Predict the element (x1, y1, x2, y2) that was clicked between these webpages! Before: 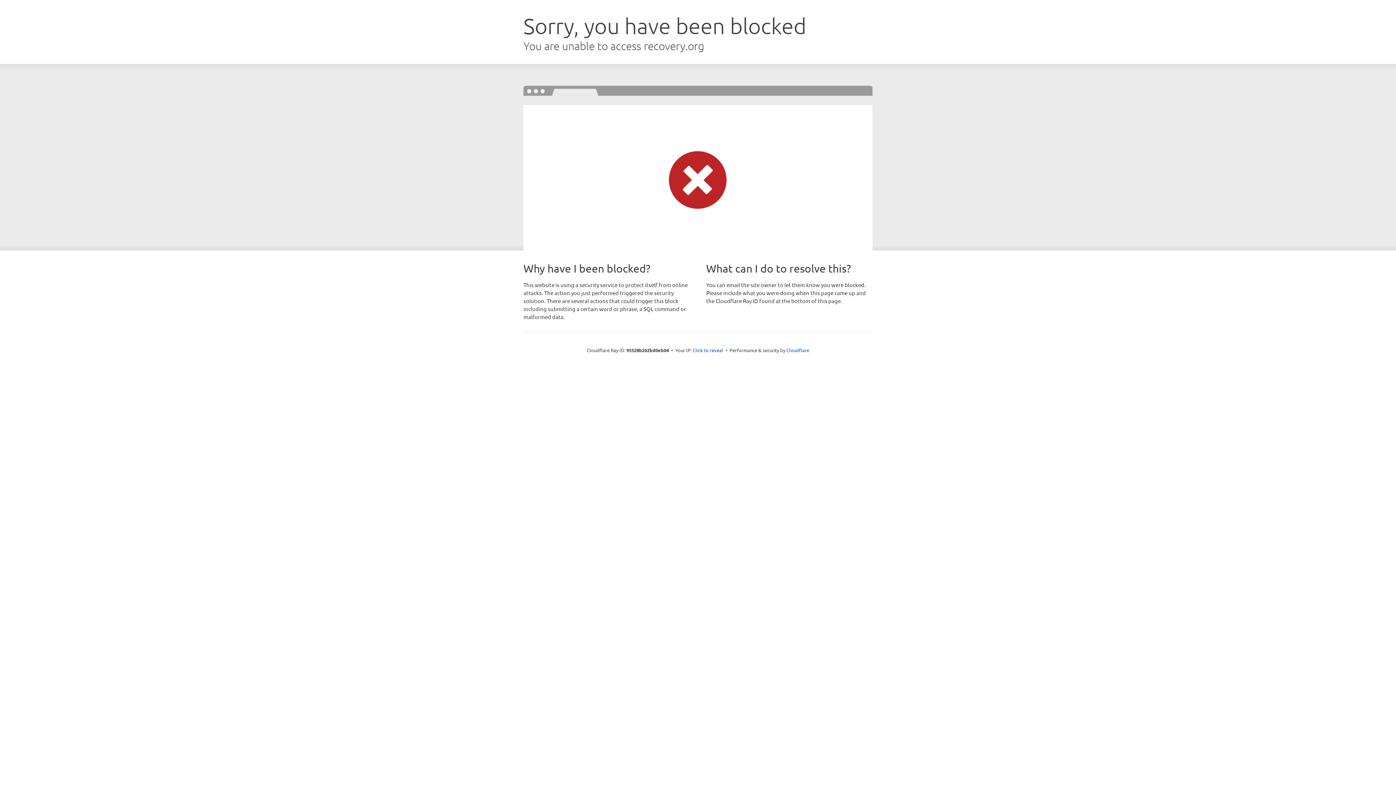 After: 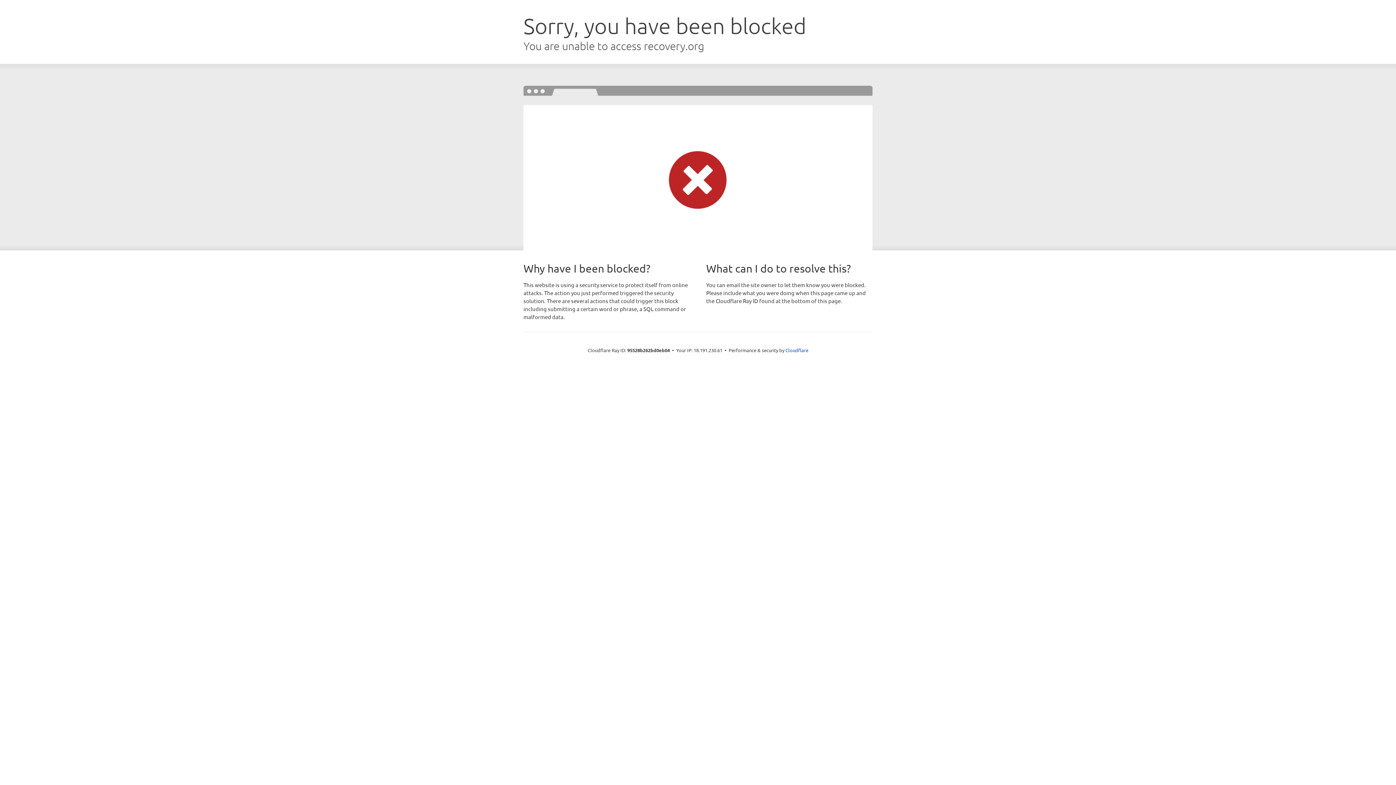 Action: label: Click to reveal bbox: (692, 346, 723, 353)